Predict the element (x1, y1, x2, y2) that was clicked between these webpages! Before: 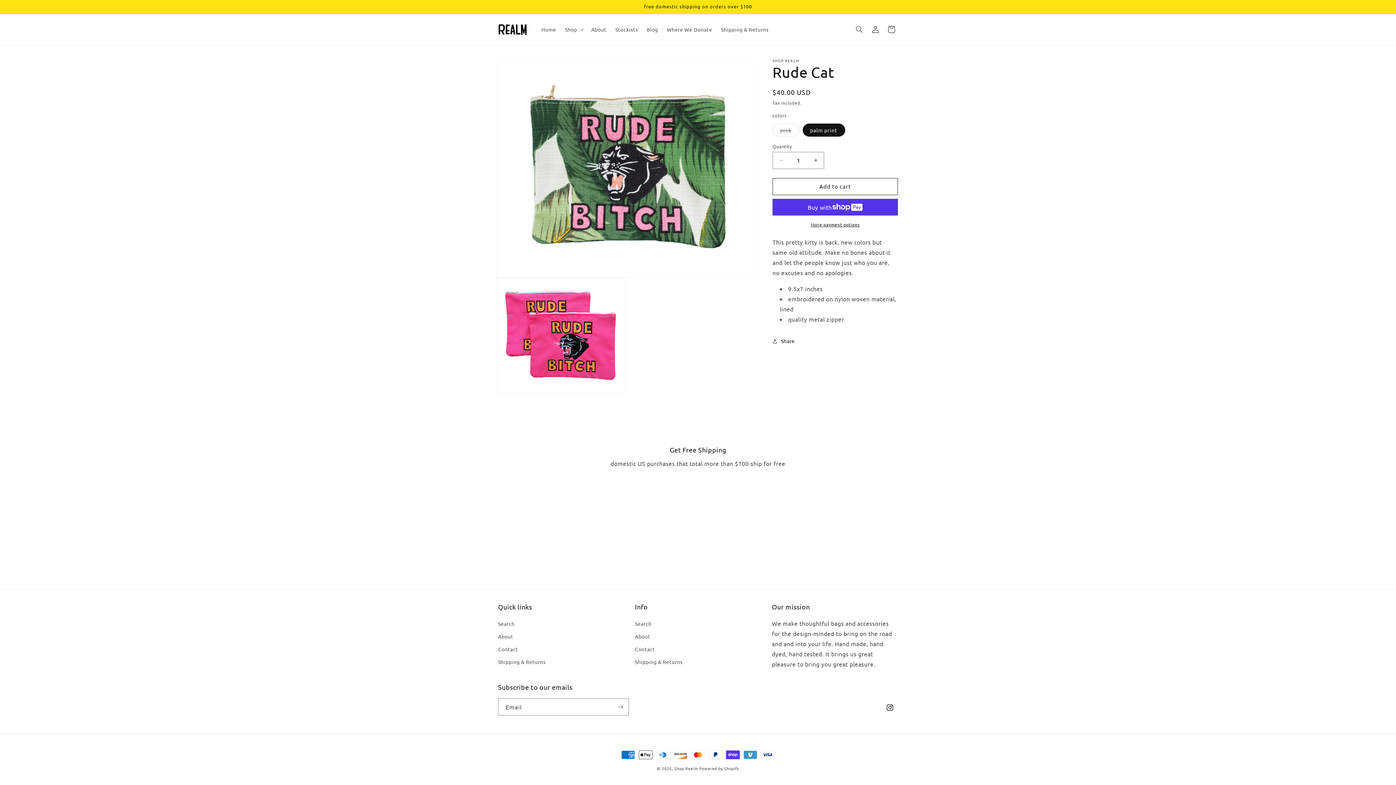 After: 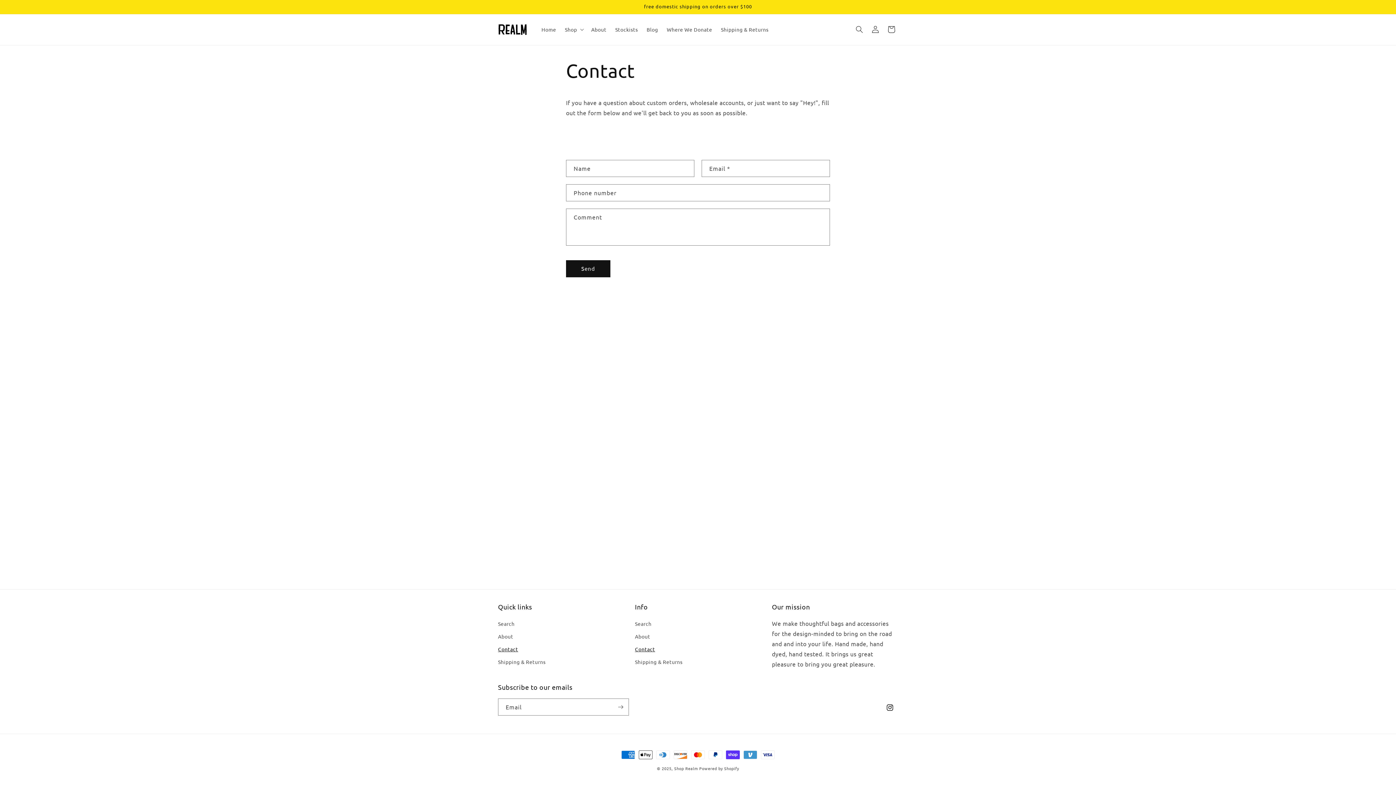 Action: label: Contact bbox: (635, 643, 655, 656)